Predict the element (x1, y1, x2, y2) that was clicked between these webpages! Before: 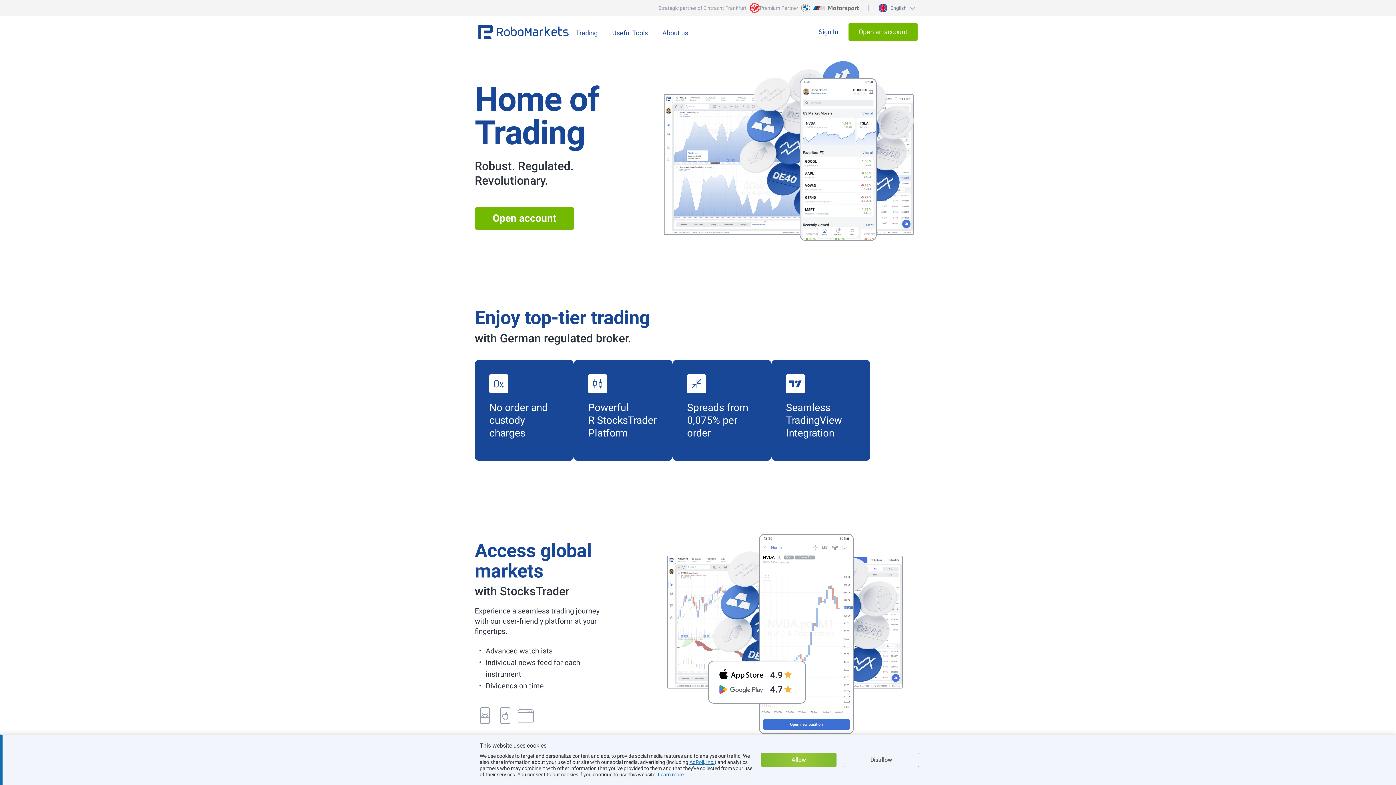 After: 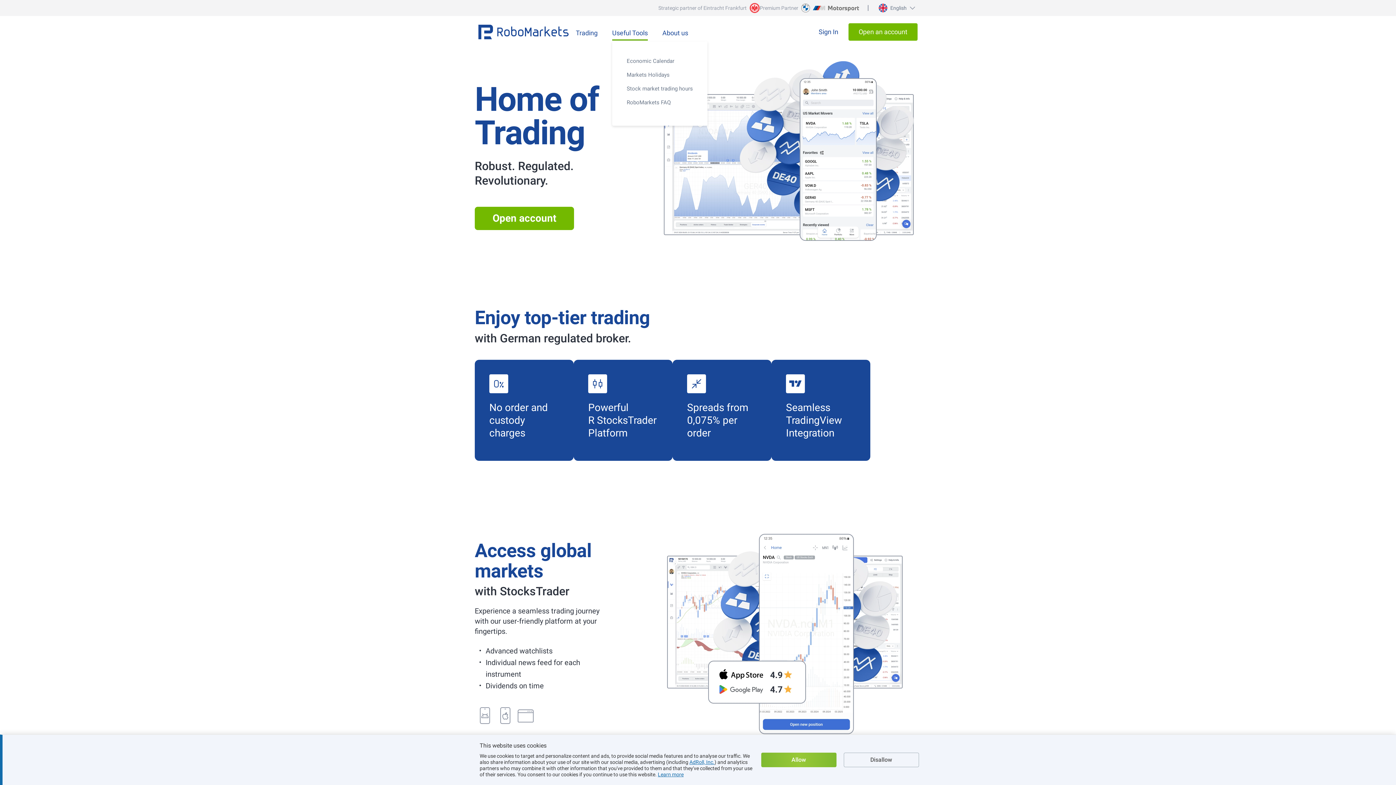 Action: bbox: (612, 23, 648, 40) label: Useful Tools